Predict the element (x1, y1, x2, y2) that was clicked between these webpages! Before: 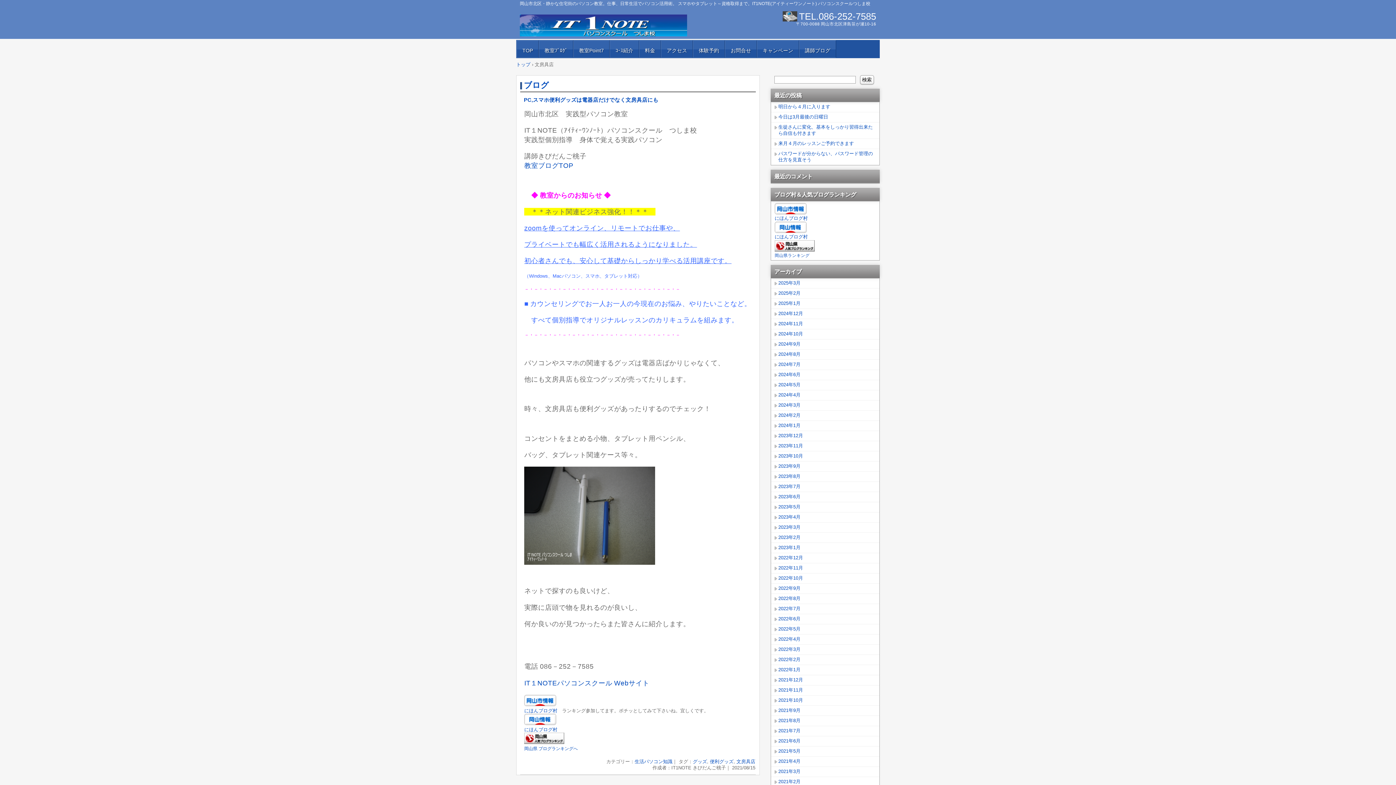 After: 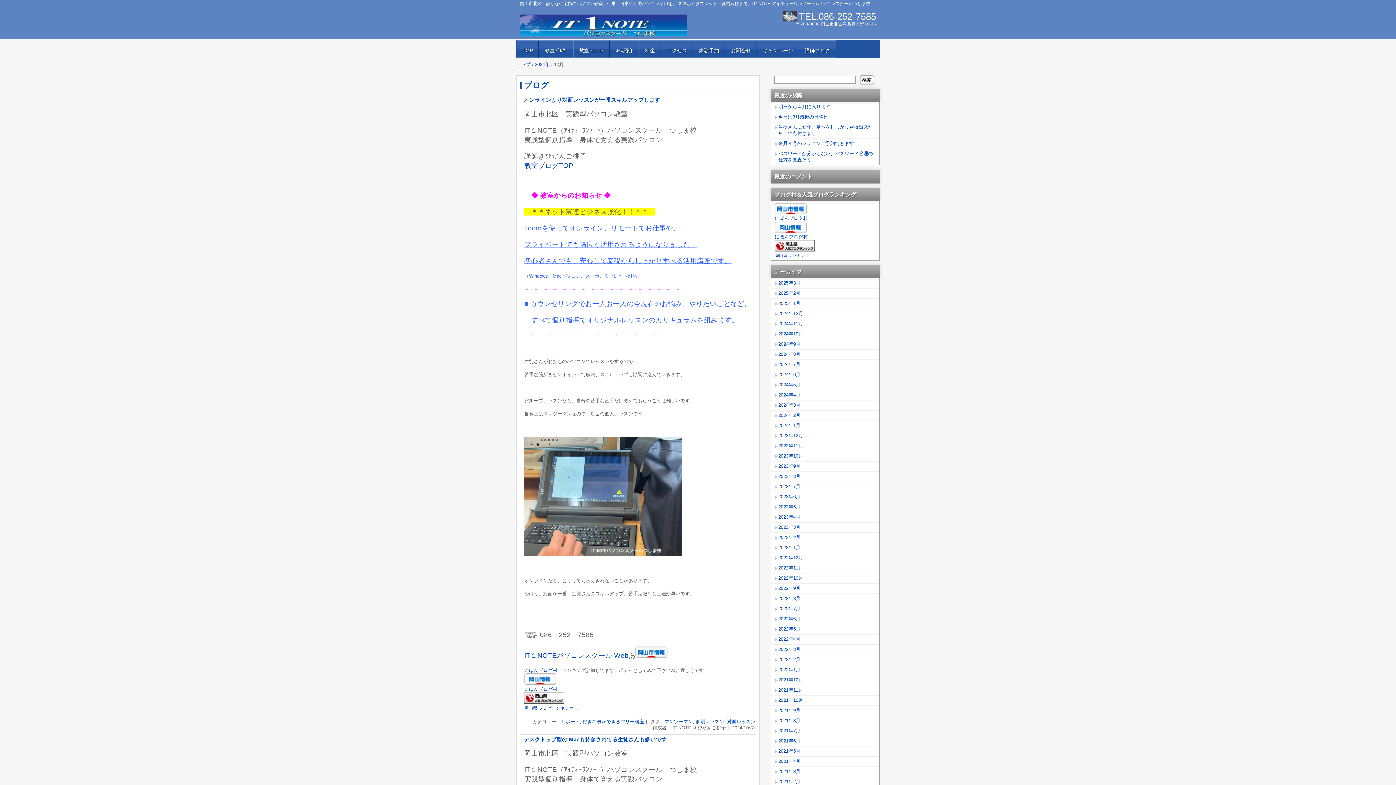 Action: label: 2024年10月 bbox: (778, 331, 876, 337)